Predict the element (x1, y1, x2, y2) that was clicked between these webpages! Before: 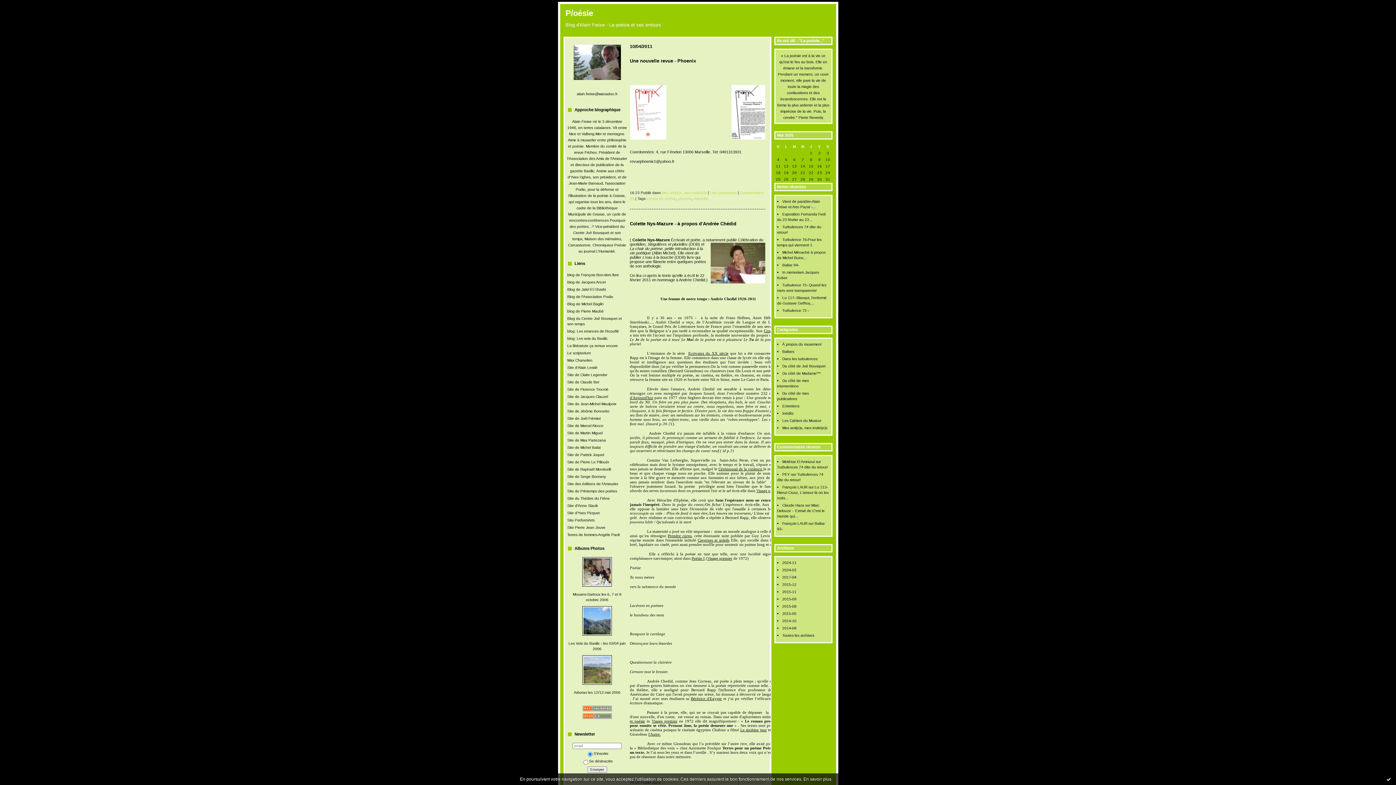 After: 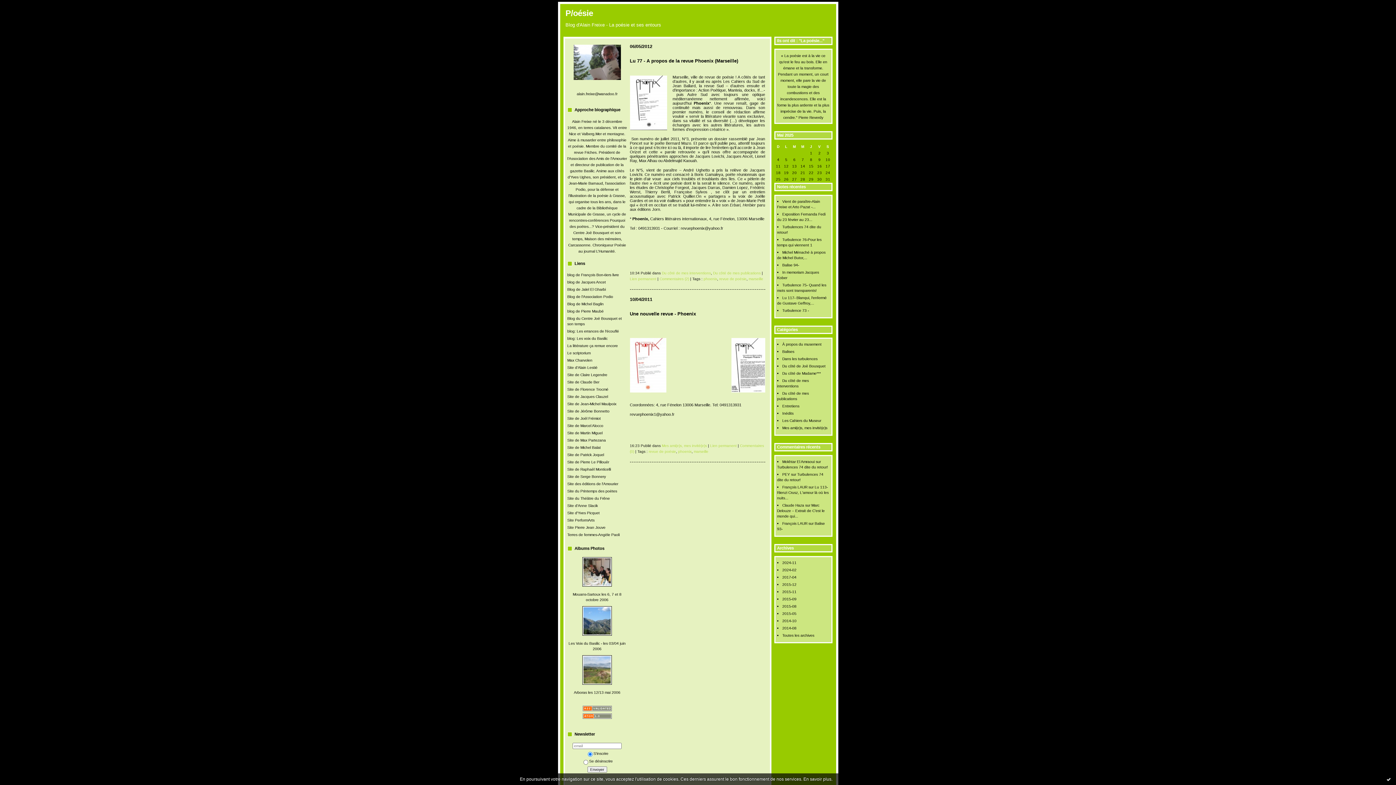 Action: label: marseille bbox: (694, 196, 708, 200)